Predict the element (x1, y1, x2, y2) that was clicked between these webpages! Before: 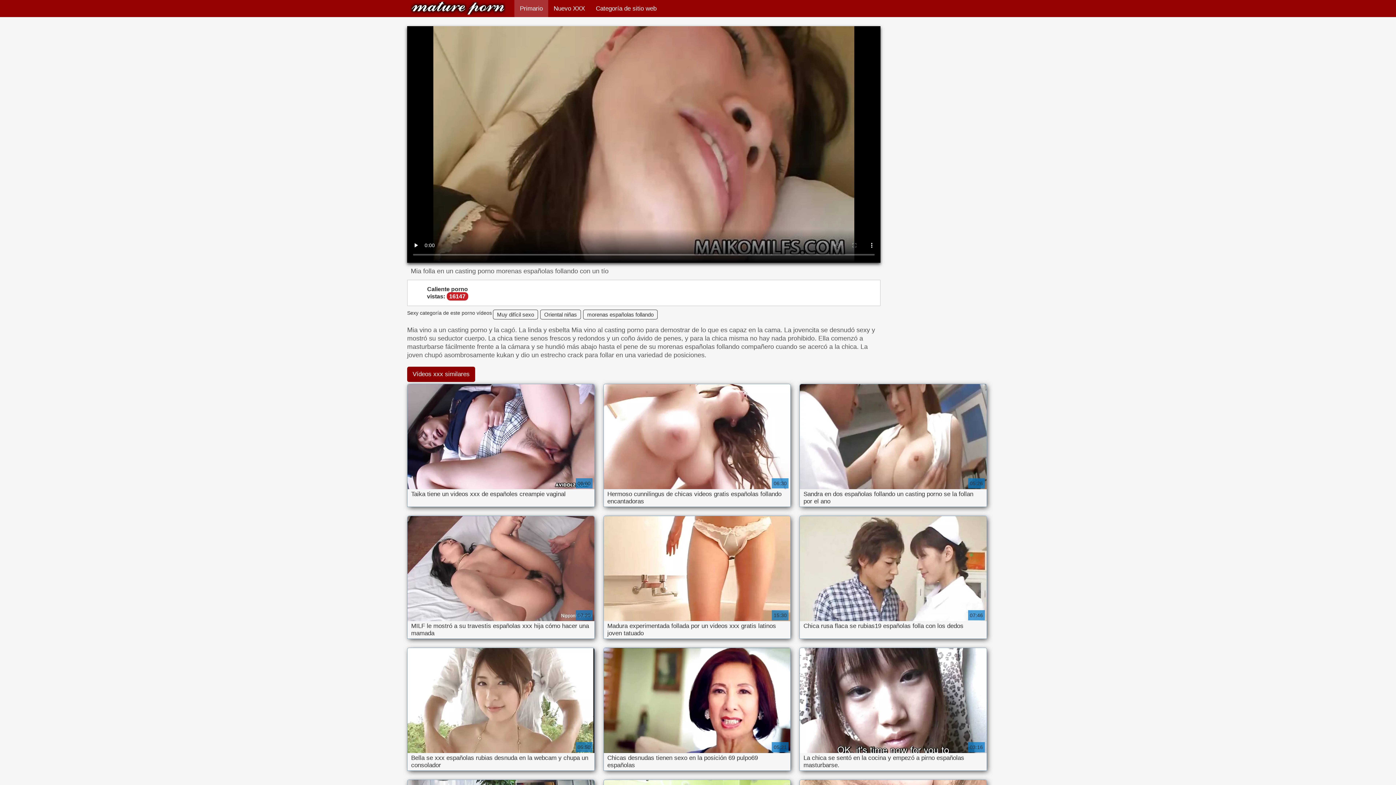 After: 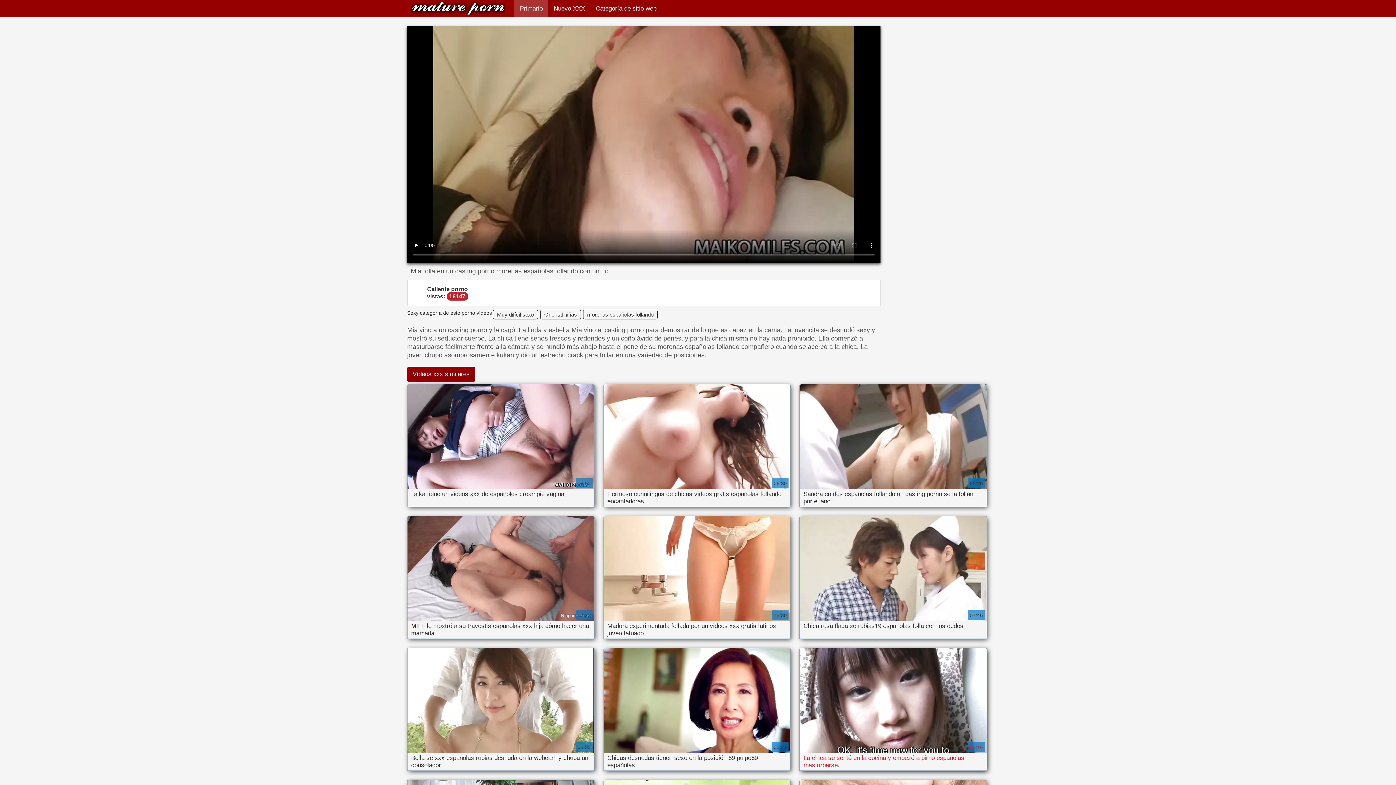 Action: label: La chica se sentó en la cocina y empezó a pirno españolas masturbarse.

03:16 bbox: (800, 648, 986, 770)